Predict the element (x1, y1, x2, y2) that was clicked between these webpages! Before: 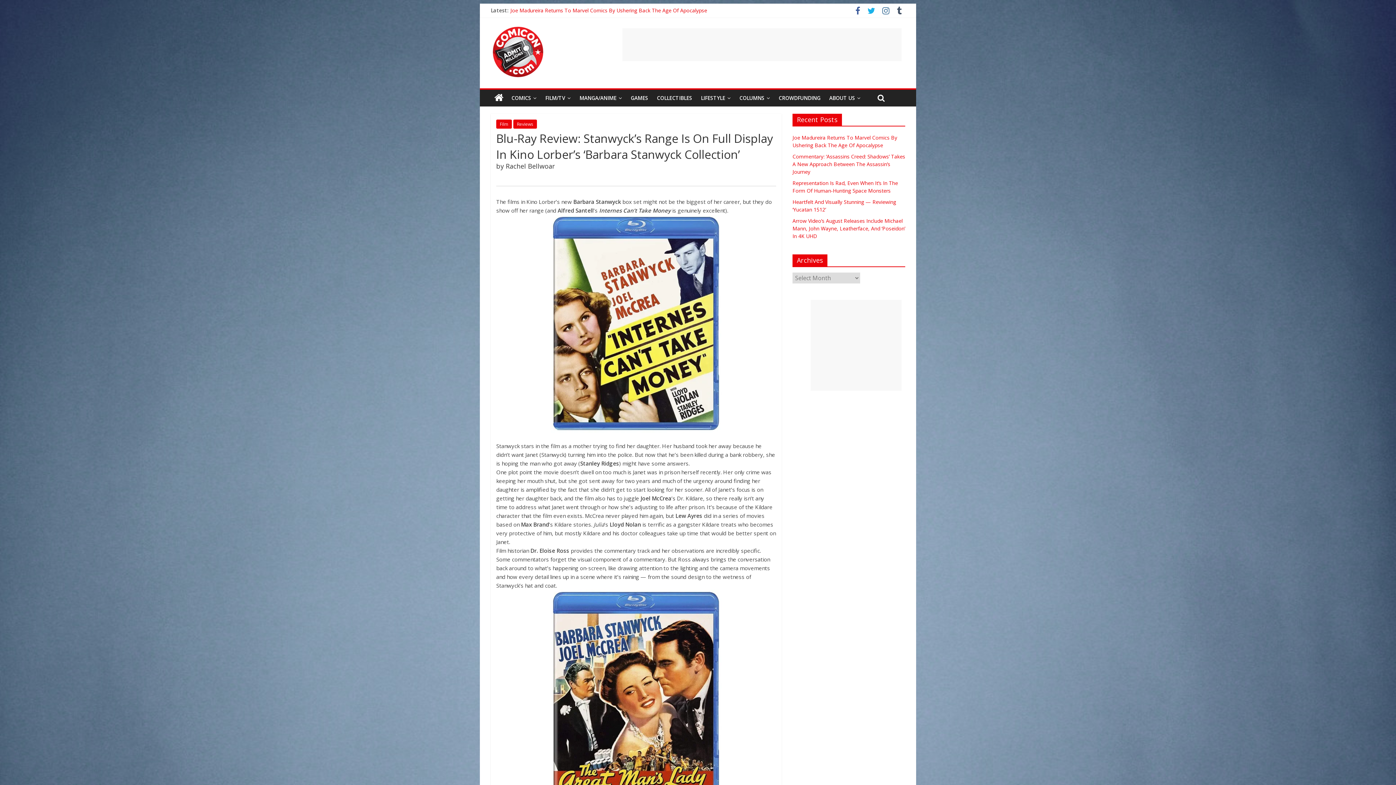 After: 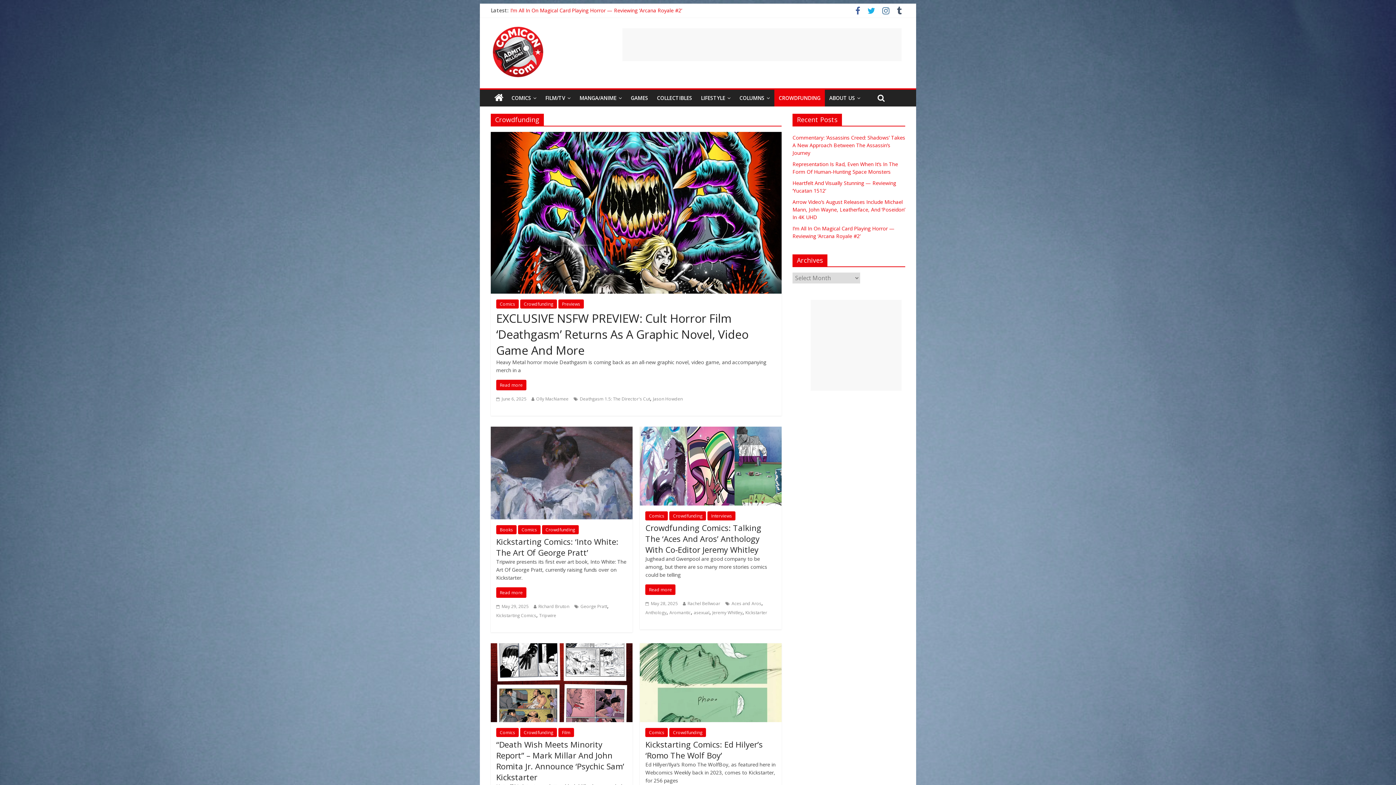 Action: label: CROWDFUNDING bbox: (774, 89, 825, 106)